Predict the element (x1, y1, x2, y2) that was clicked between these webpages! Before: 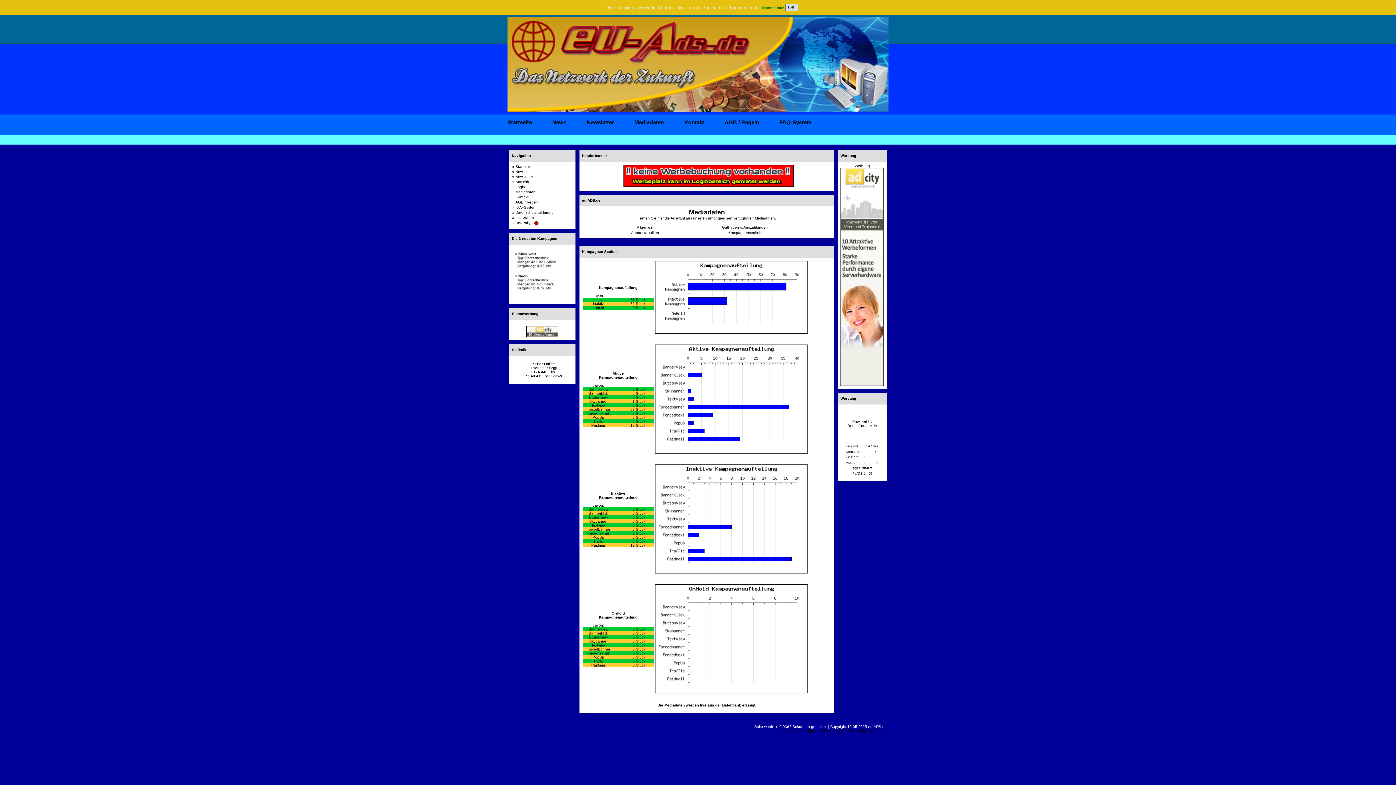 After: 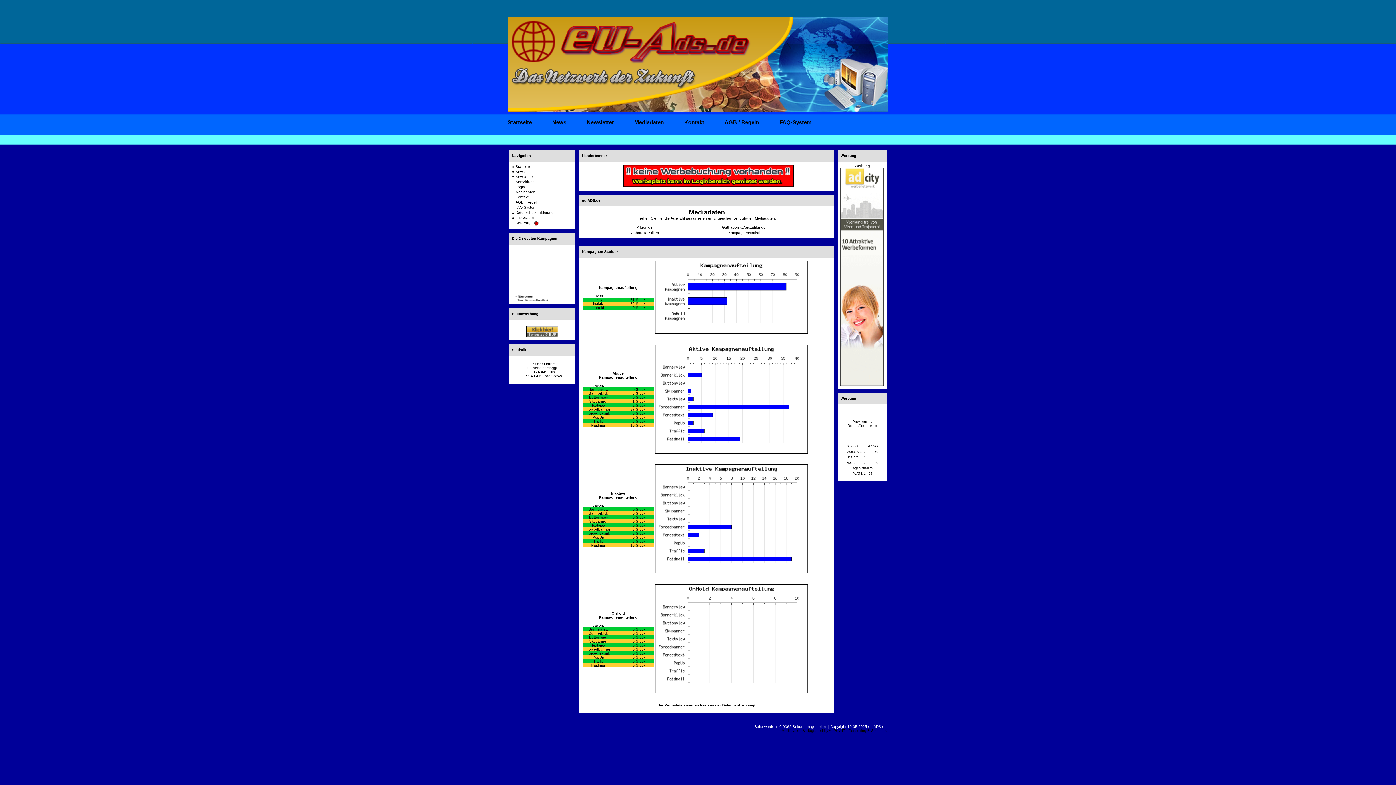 Action: label: OK bbox: (785, 3, 798, 11)